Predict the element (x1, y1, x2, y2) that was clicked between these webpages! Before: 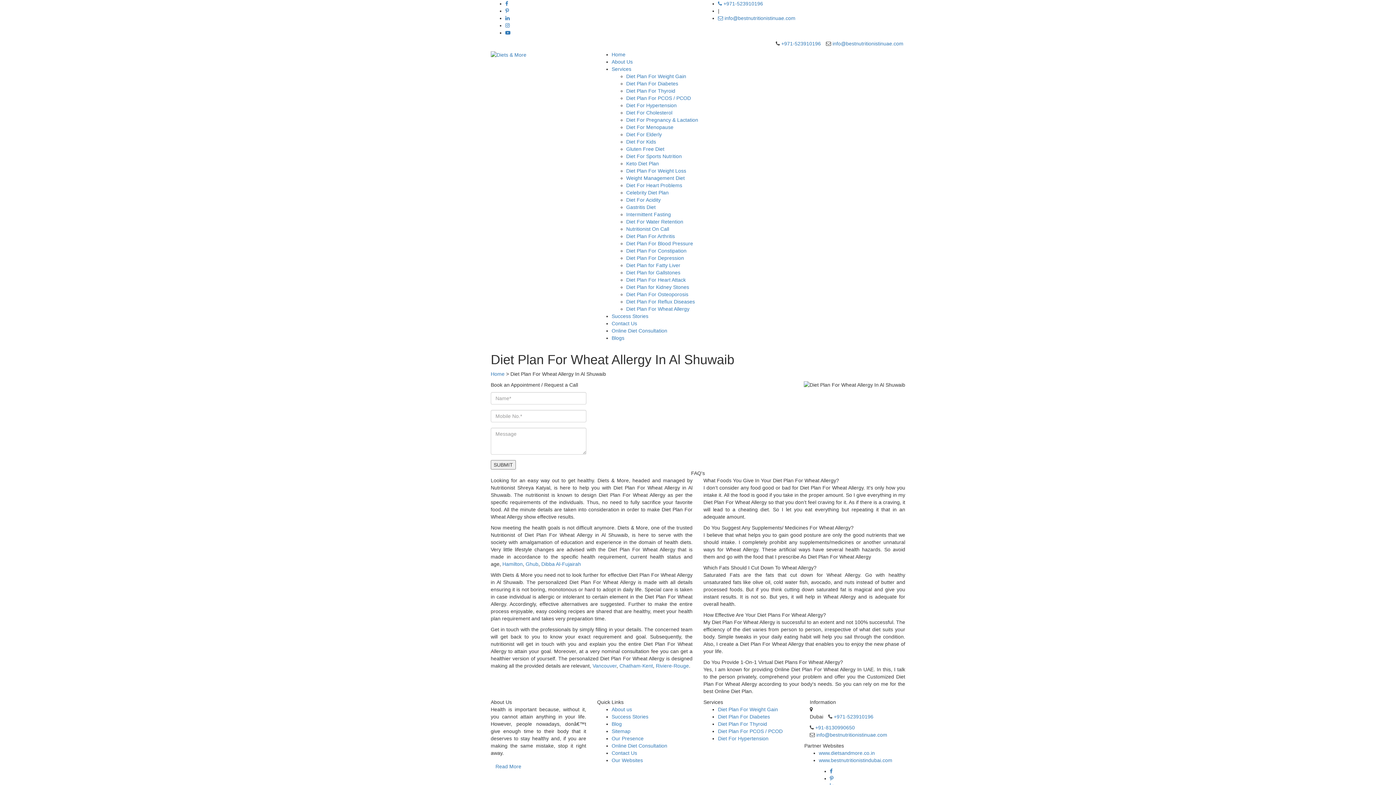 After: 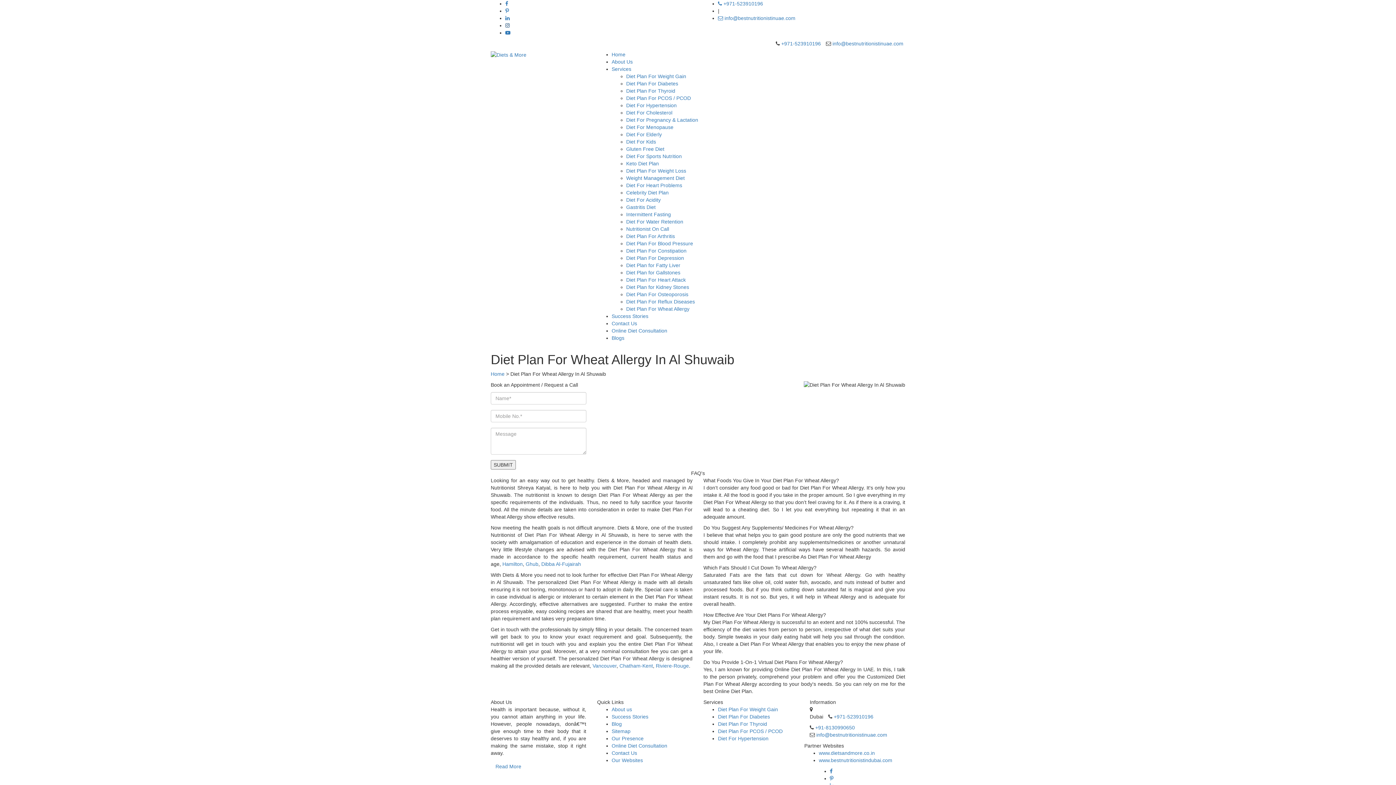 Action: label: Instagram bbox: (505, 22, 509, 28)